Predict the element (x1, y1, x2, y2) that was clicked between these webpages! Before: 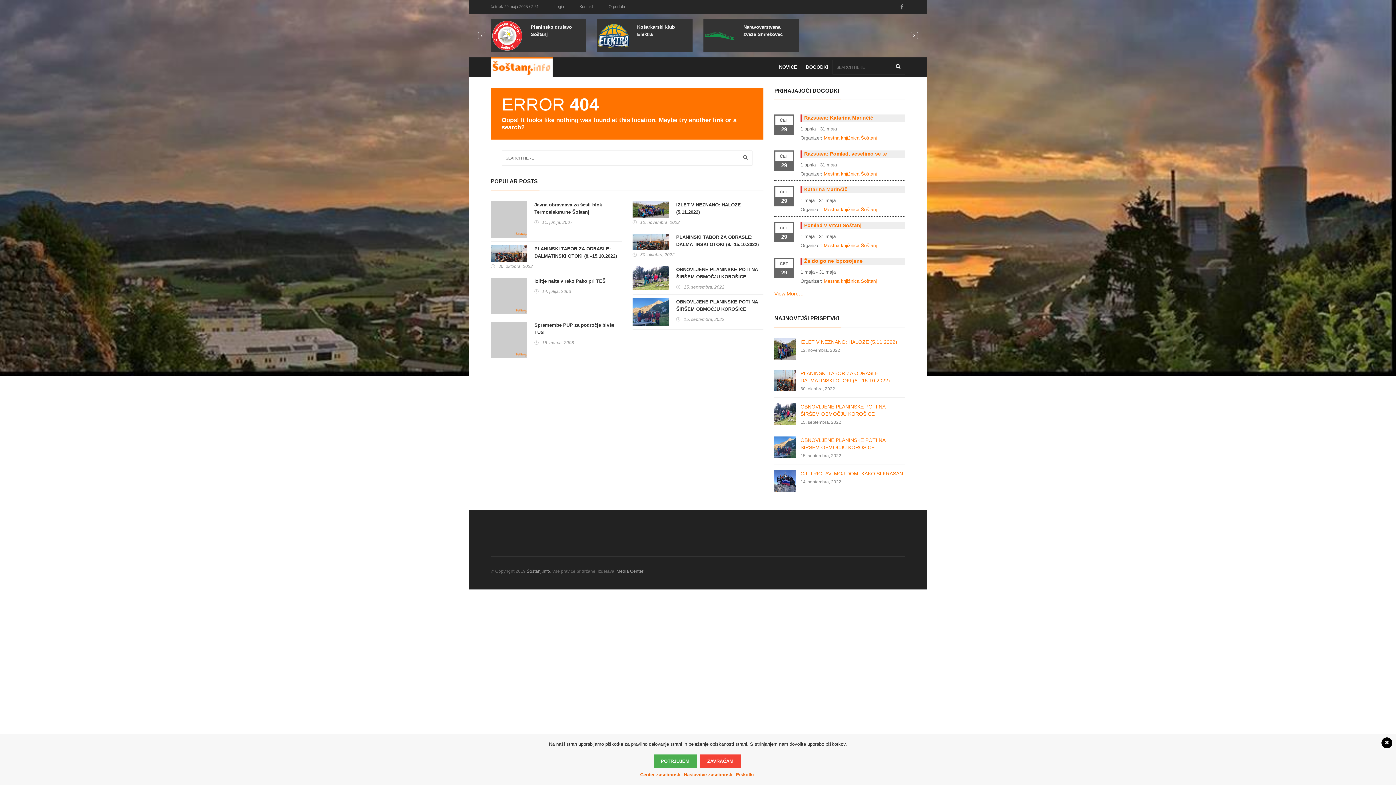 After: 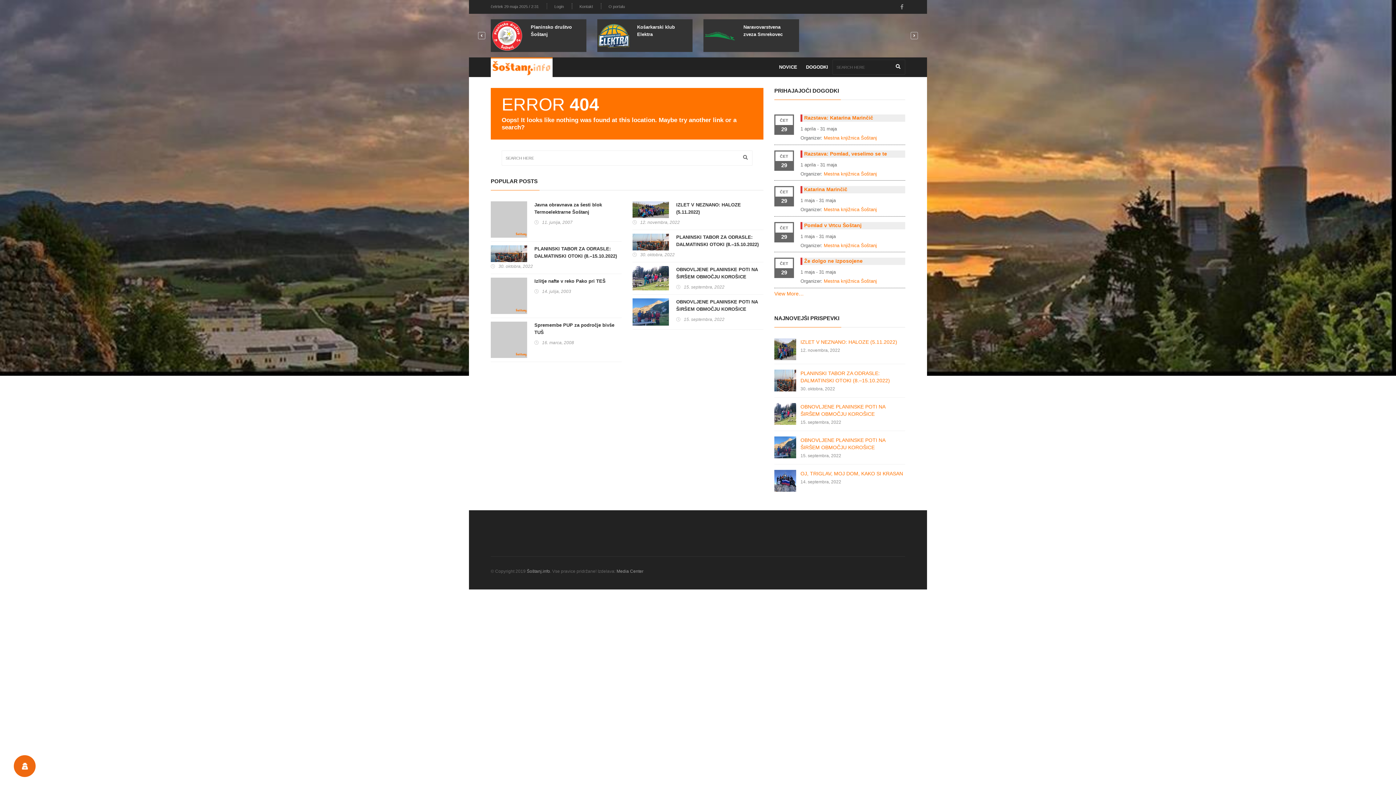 Action: bbox: (700, 754, 740, 768) label: ZAVRAČAM